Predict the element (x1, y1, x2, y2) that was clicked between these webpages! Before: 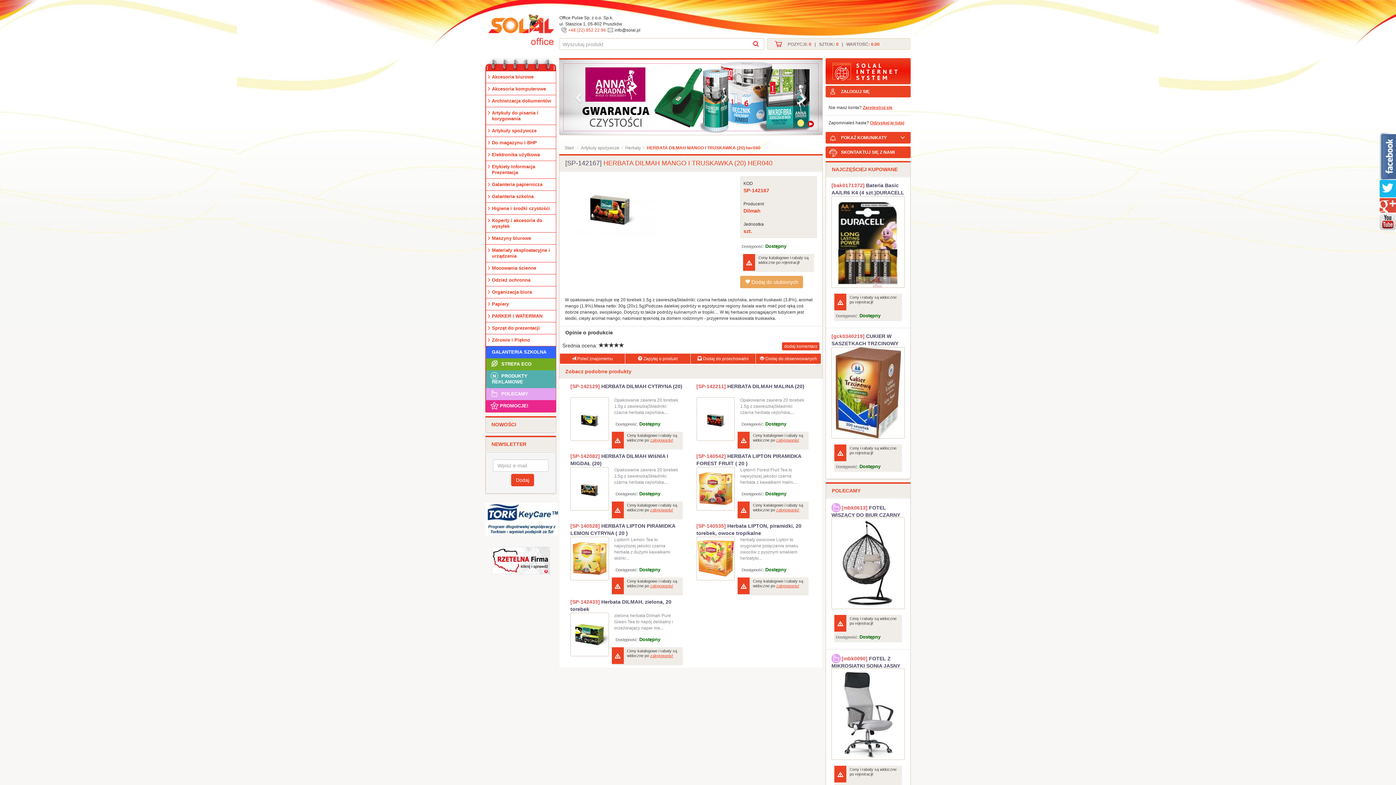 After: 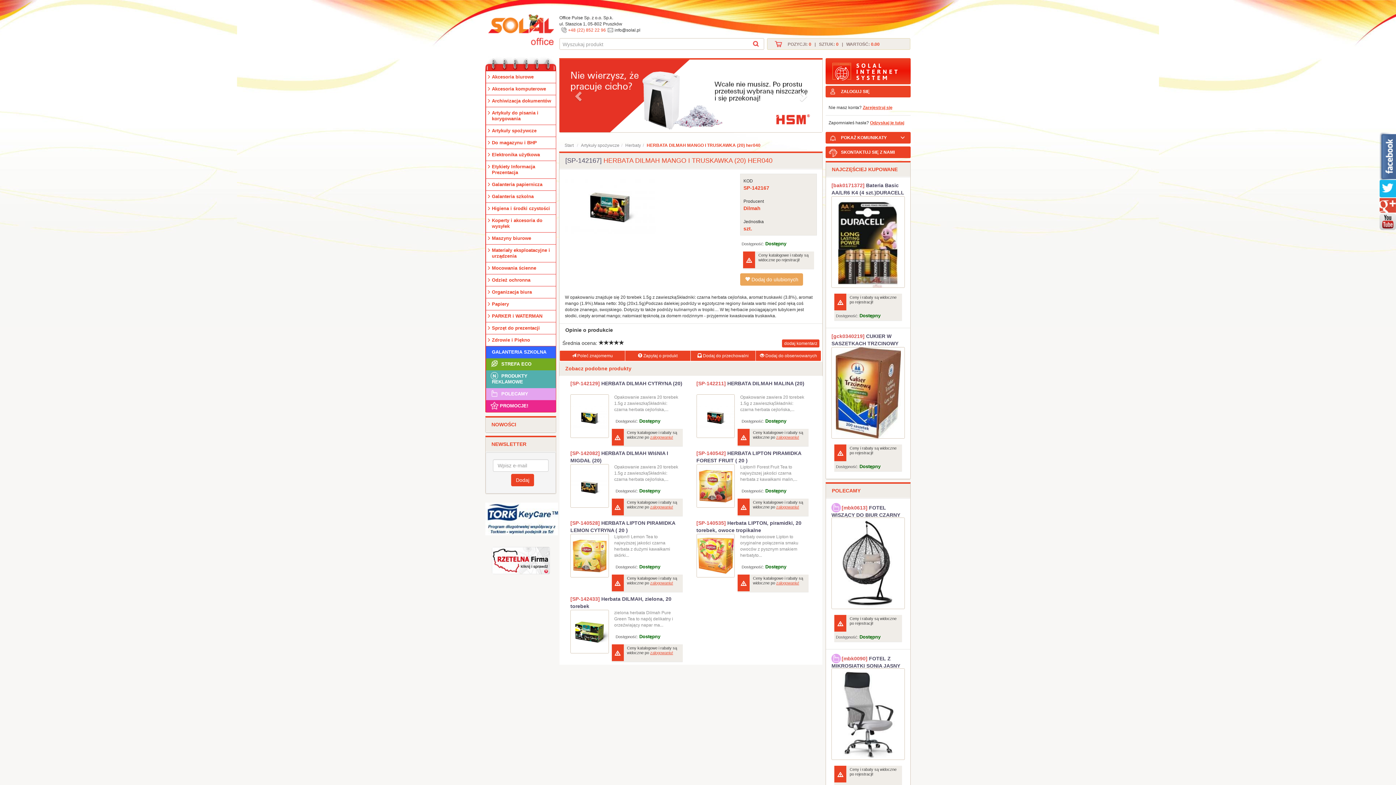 Action: bbox: (485, 541, 556, 580)